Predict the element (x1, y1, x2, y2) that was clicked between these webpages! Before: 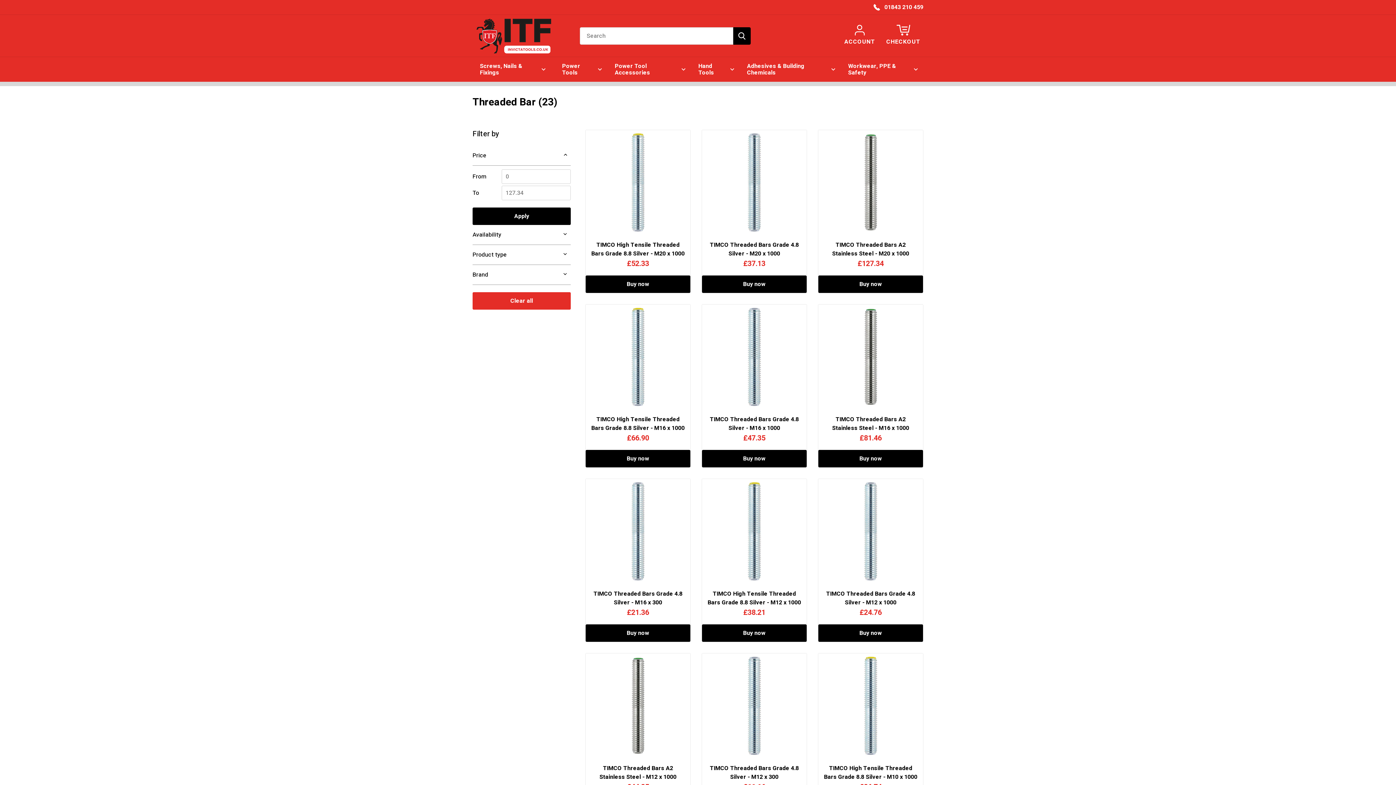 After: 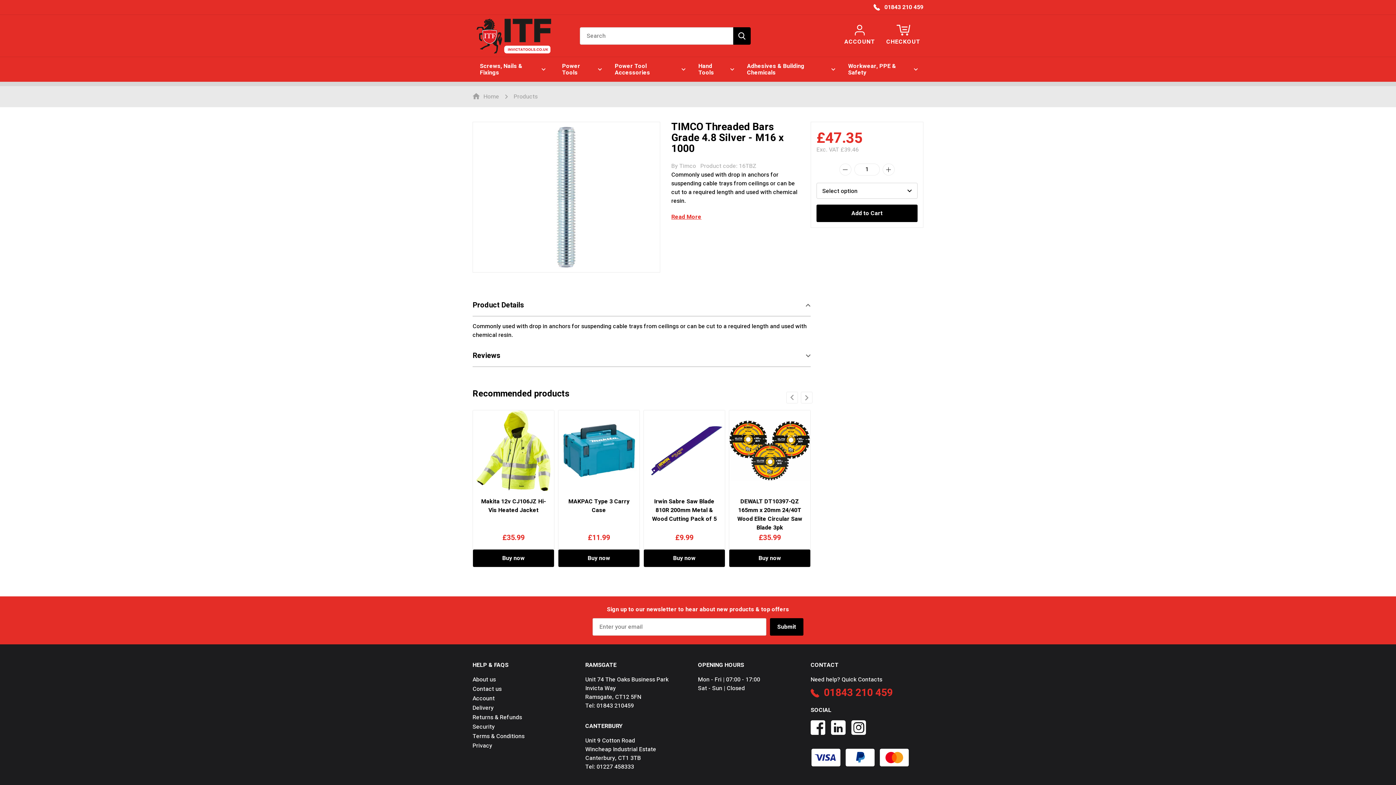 Action: bbox: (702, 450, 806, 467) label: Buy now